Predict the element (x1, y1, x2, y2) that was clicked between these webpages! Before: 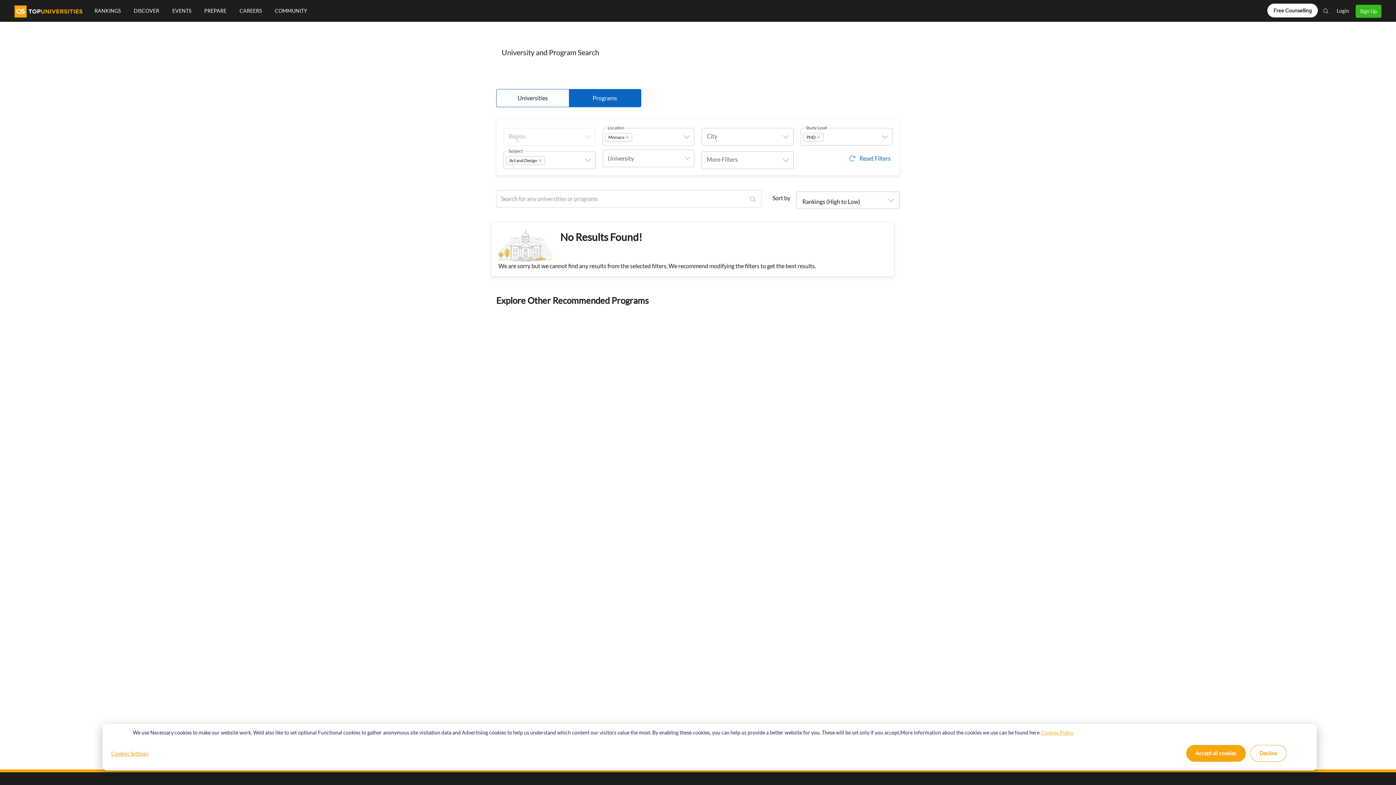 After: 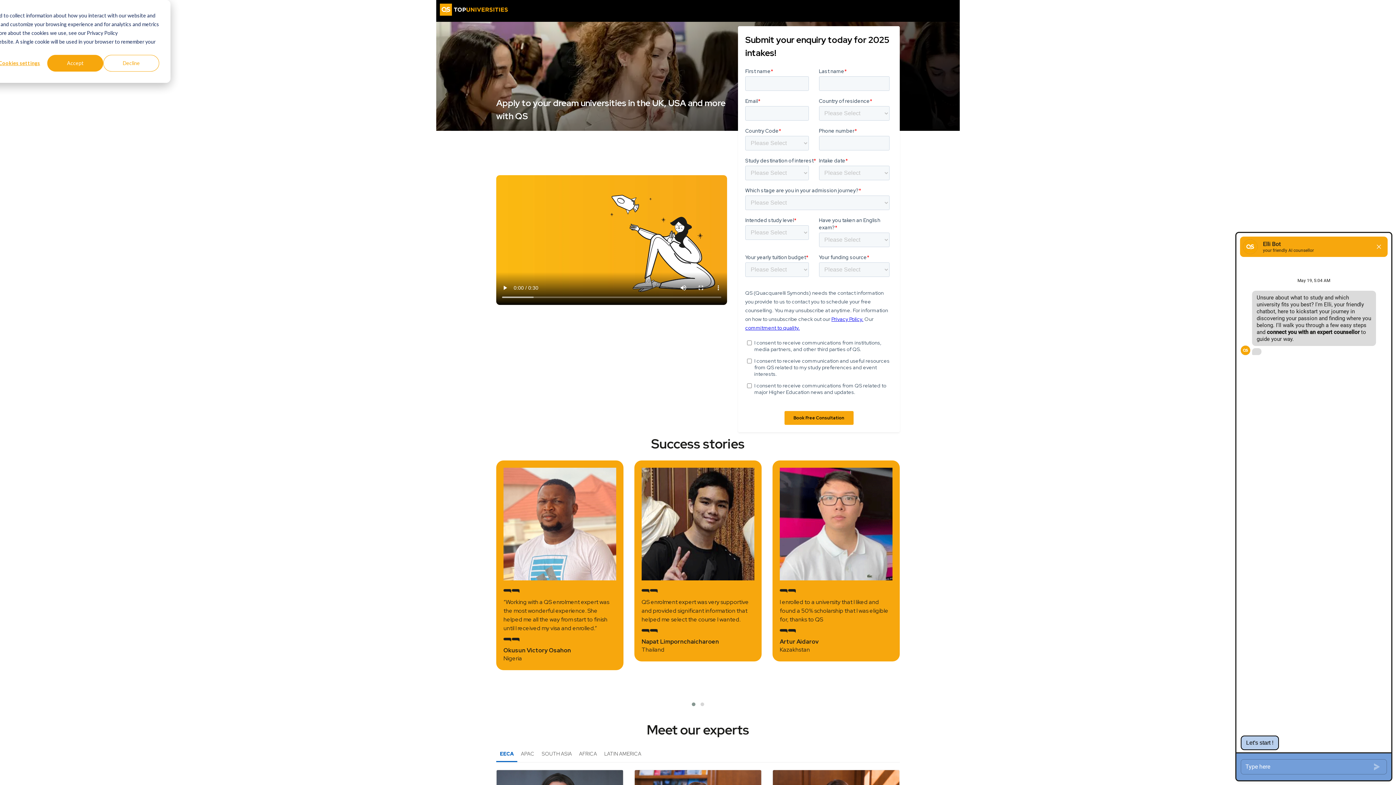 Action: label: counselling bbox: (1267, 3, 1318, 17)